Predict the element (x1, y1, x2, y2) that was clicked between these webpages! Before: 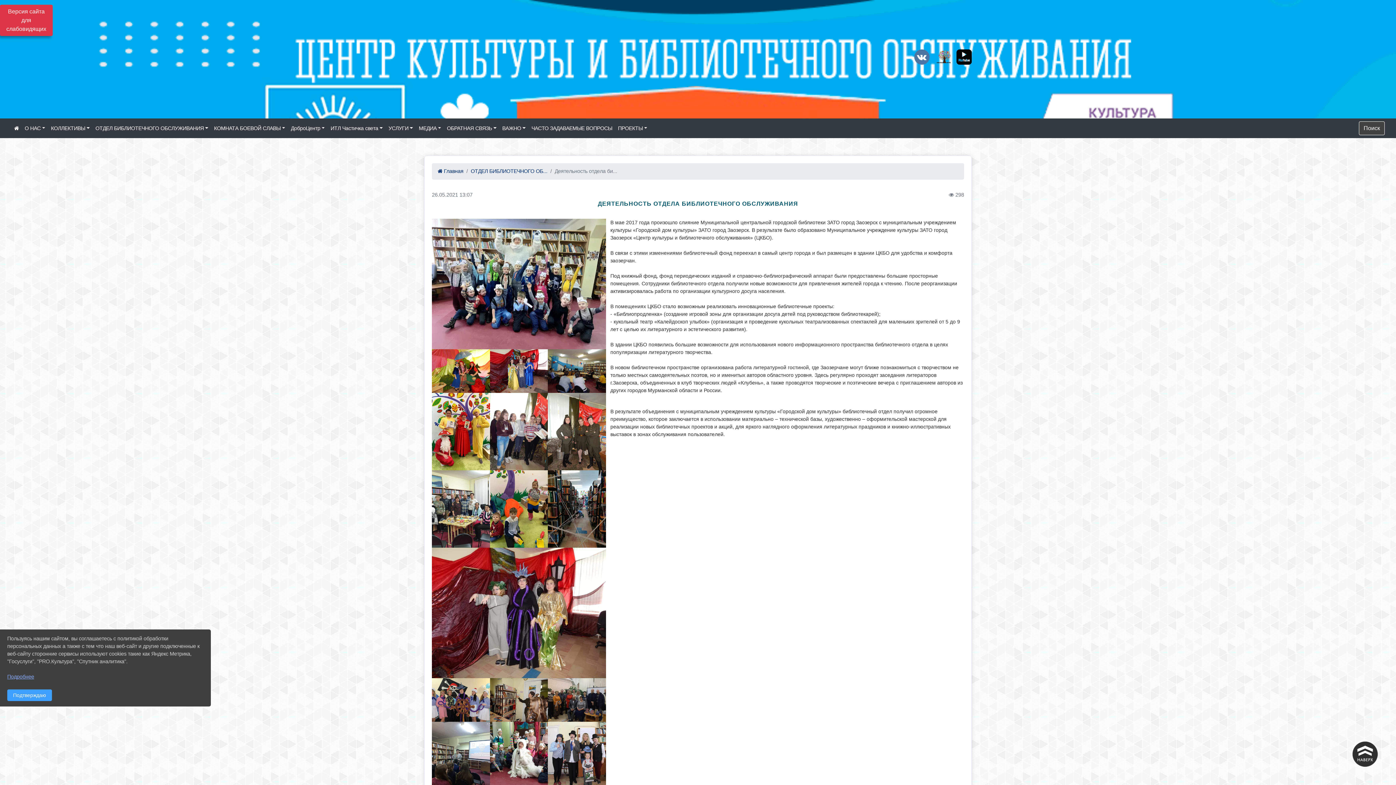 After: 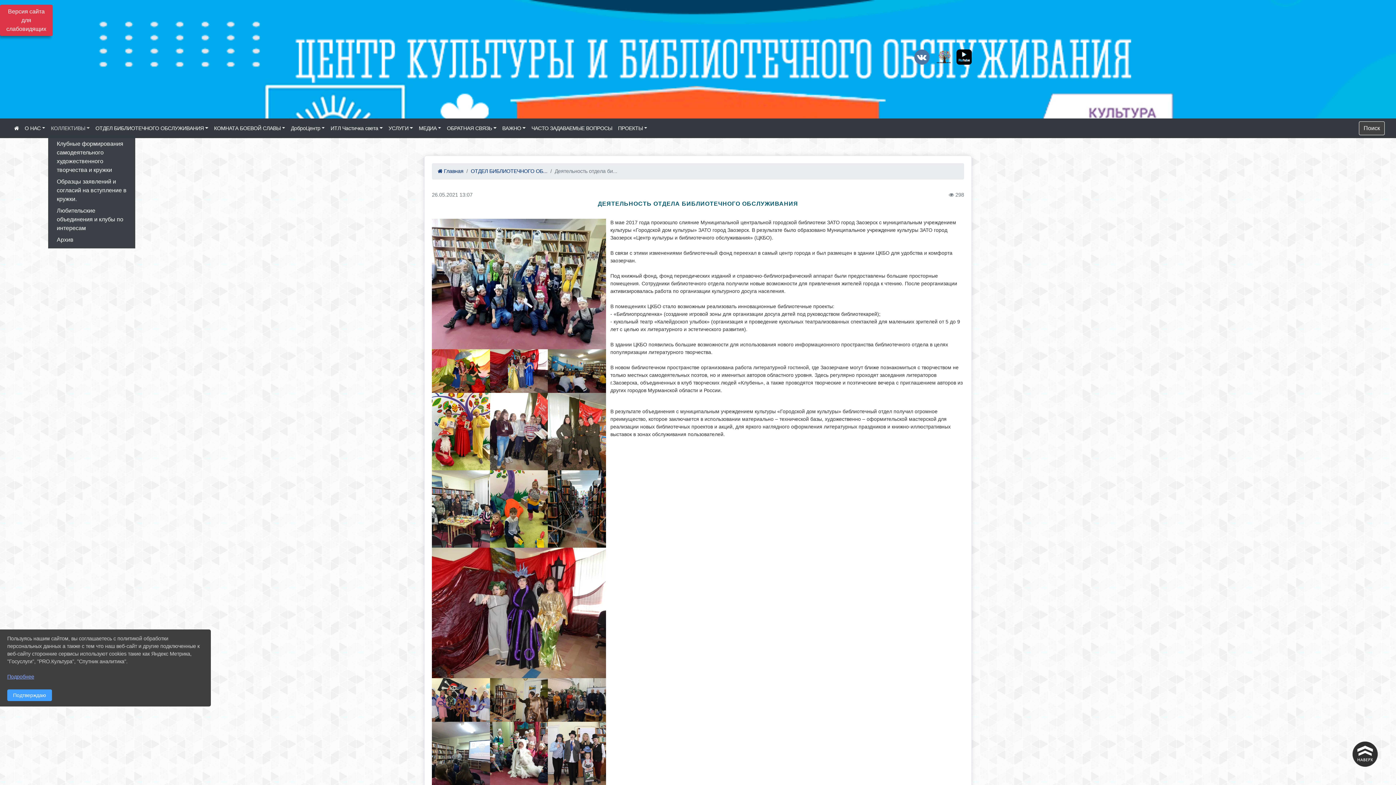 Action: bbox: (48, 121, 92, 135) label: КОЛЛЕКТИВЫ